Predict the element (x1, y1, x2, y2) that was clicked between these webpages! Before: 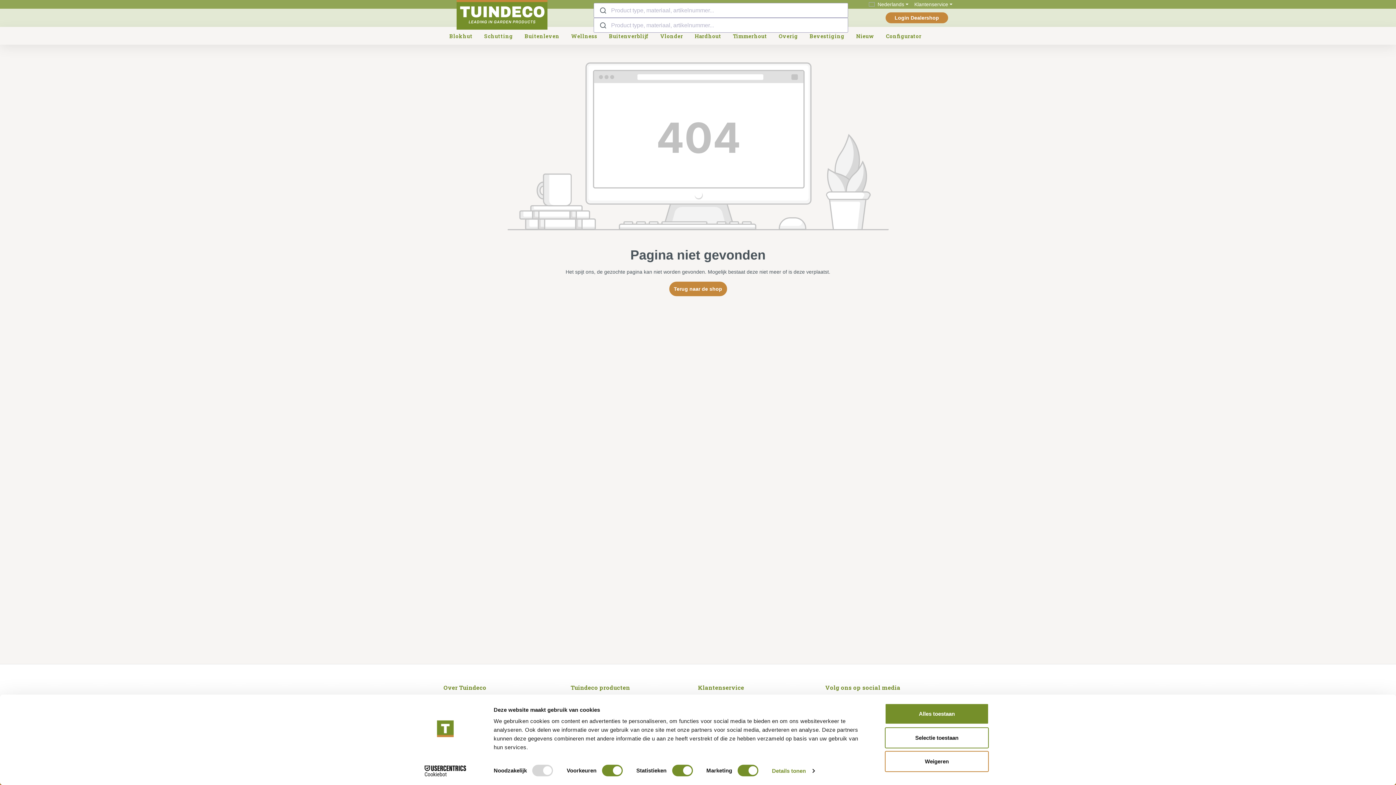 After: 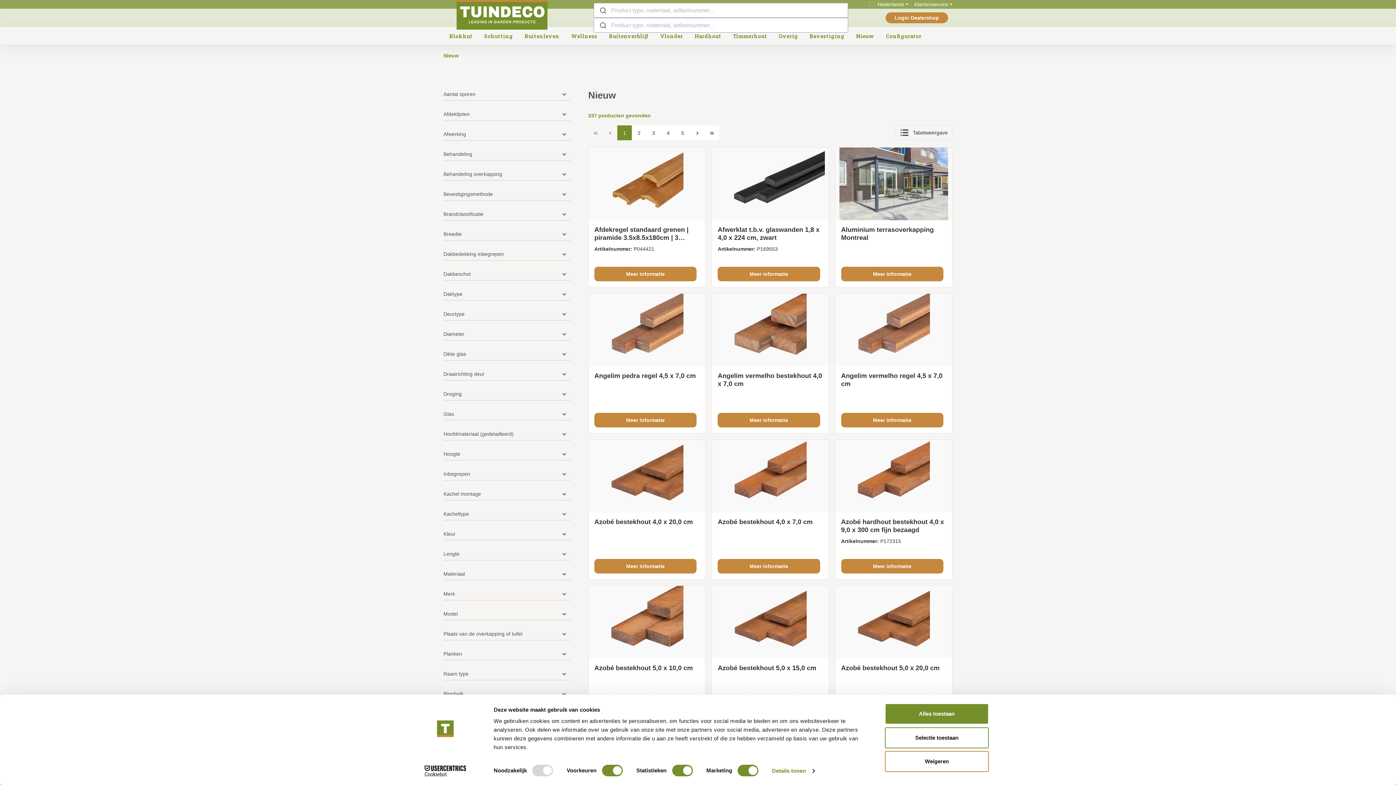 Action: bbox: (850, 26, 880, 45) label: Nieuw